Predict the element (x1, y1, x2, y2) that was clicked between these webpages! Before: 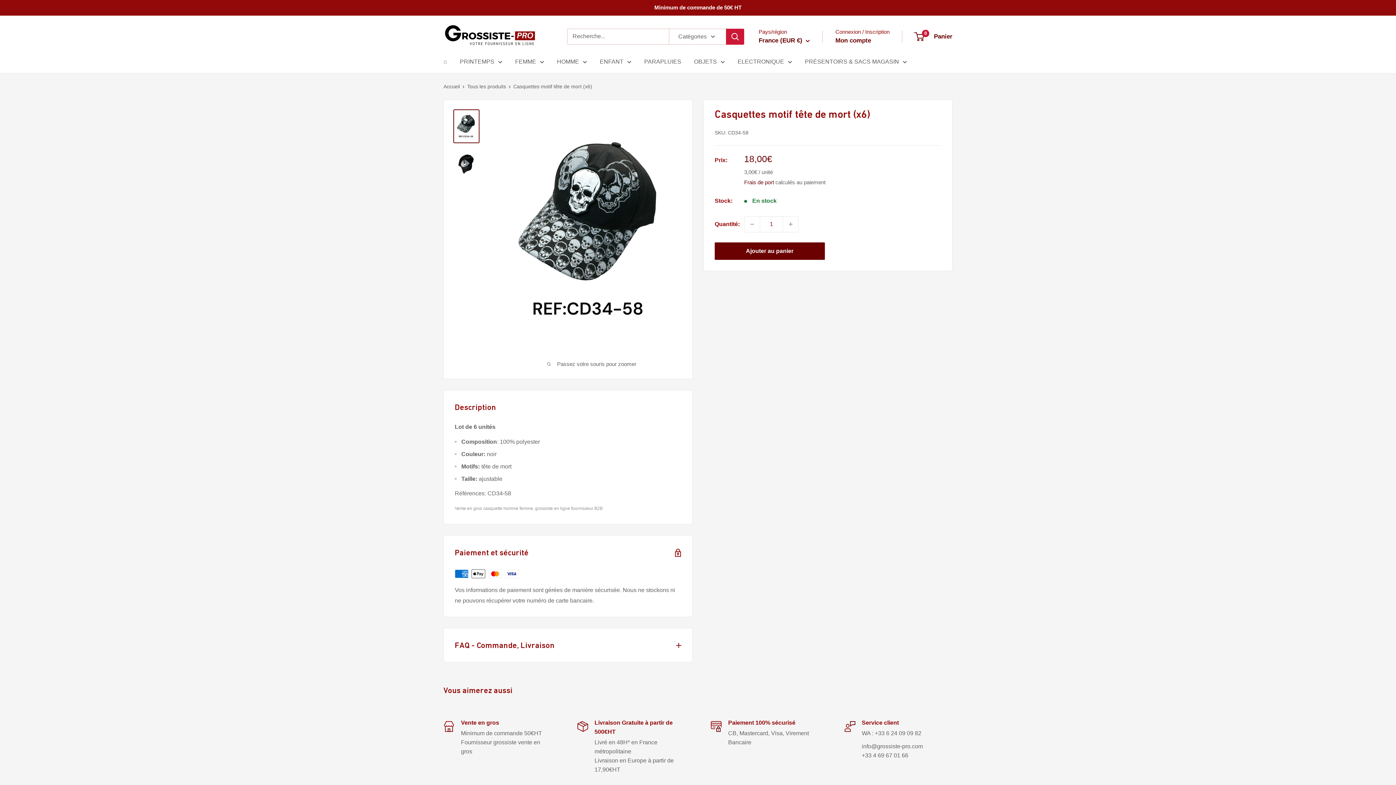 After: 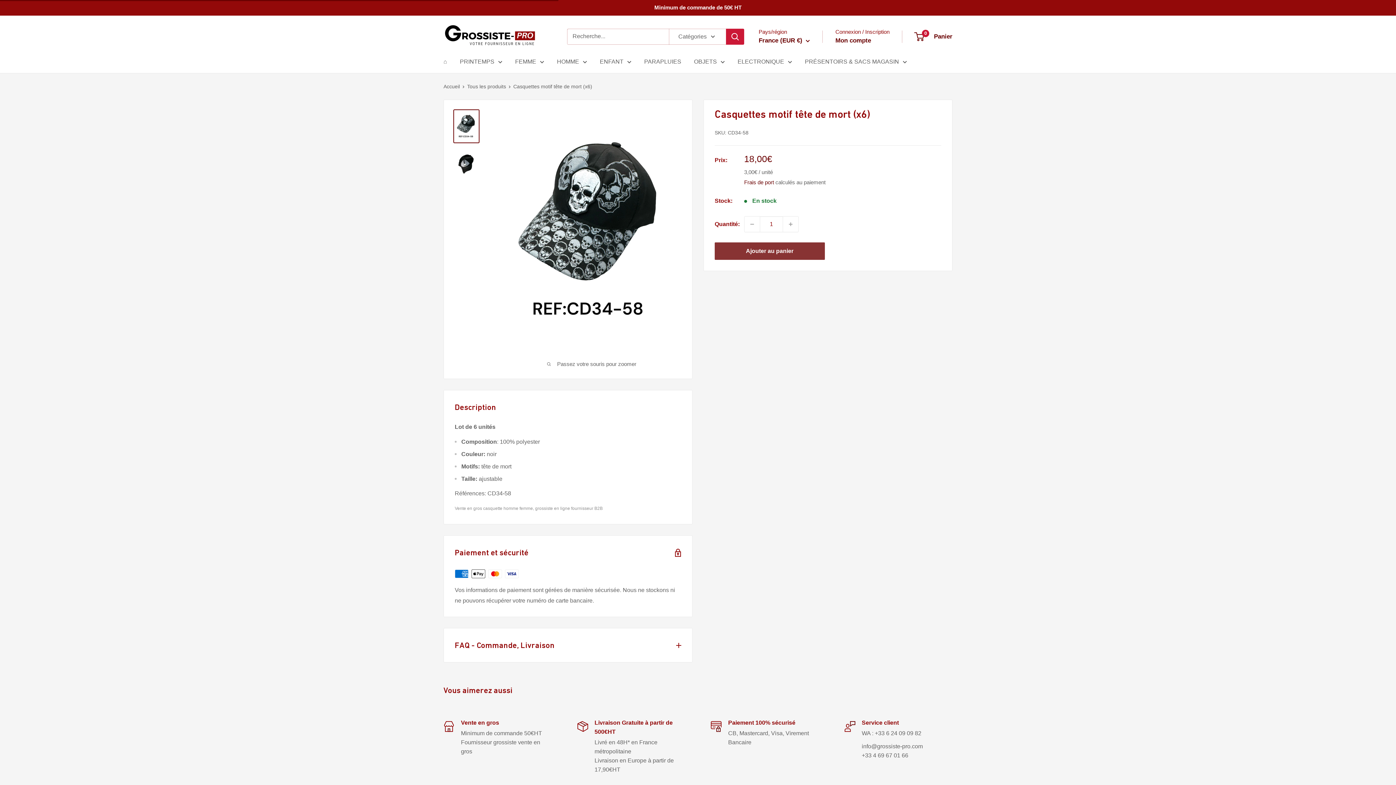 Action: label: Ajouter au panier bbox: (714, 242, 824, 260)